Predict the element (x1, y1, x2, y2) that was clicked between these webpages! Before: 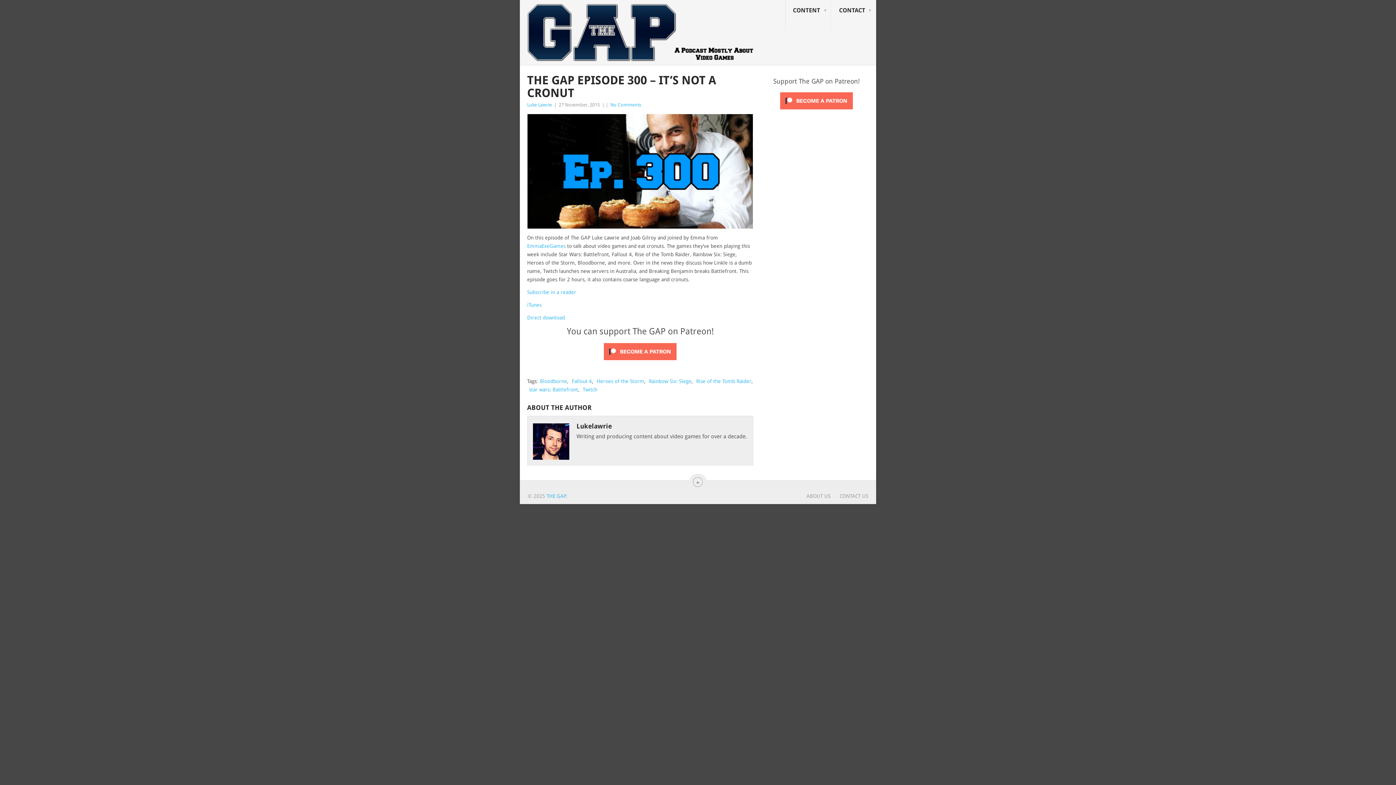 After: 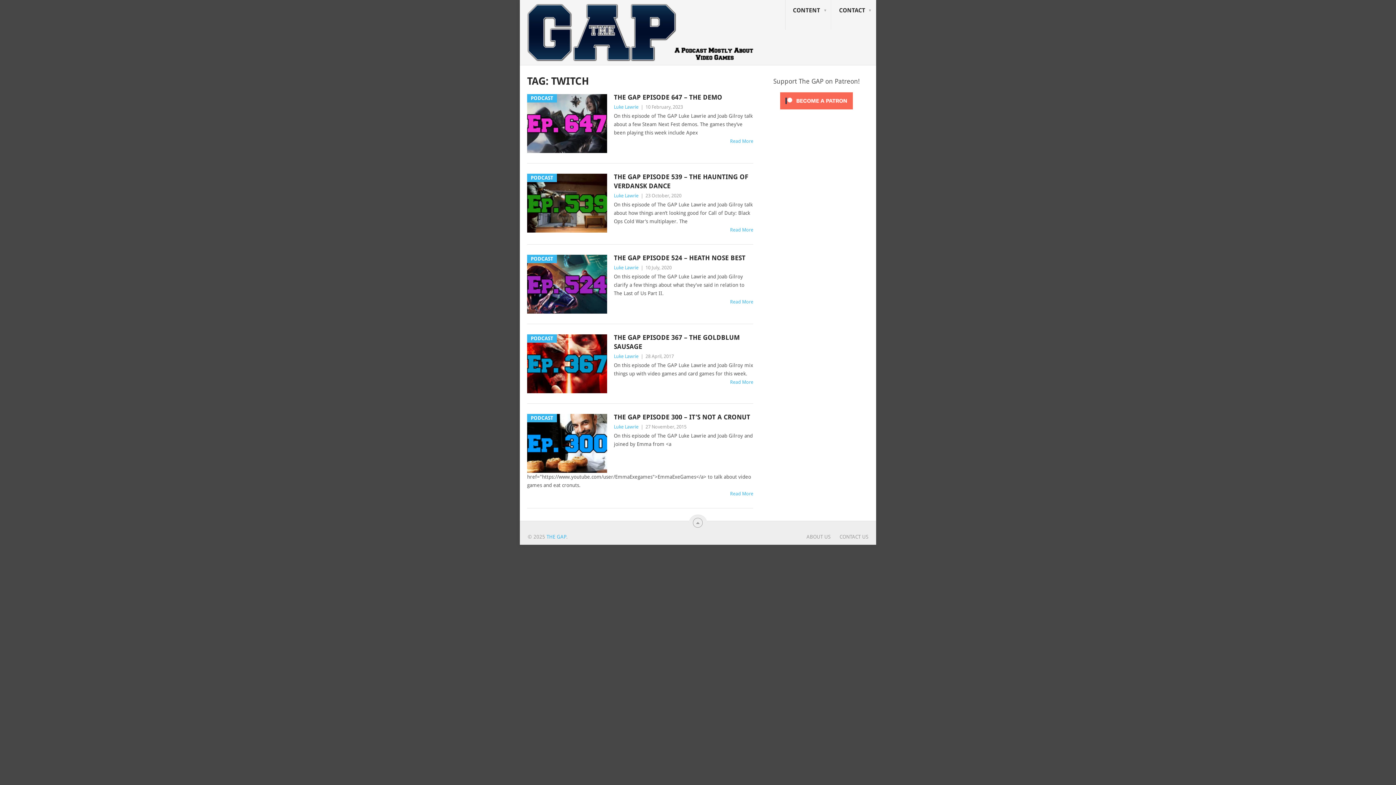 Action: bbox: (582, 386, 597, 392) label: Twitch